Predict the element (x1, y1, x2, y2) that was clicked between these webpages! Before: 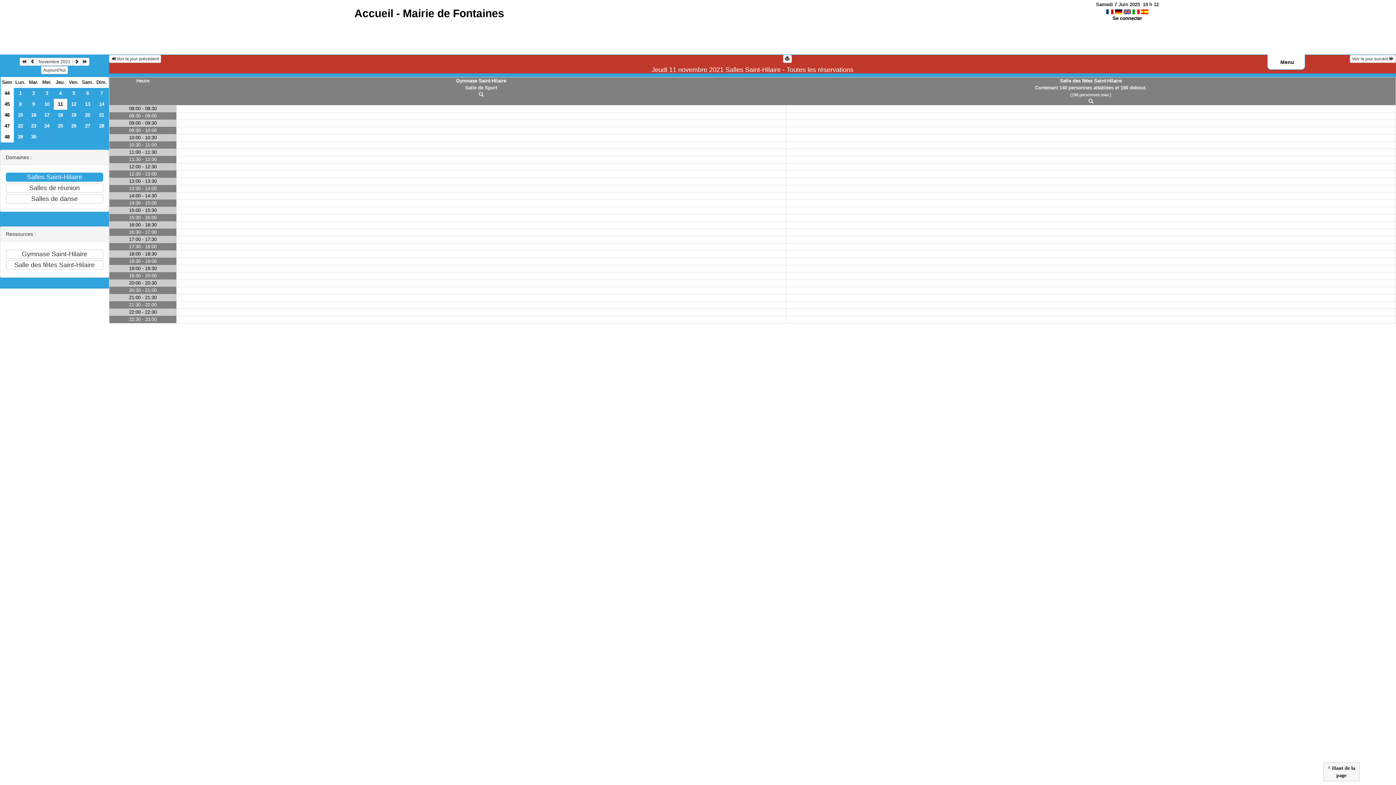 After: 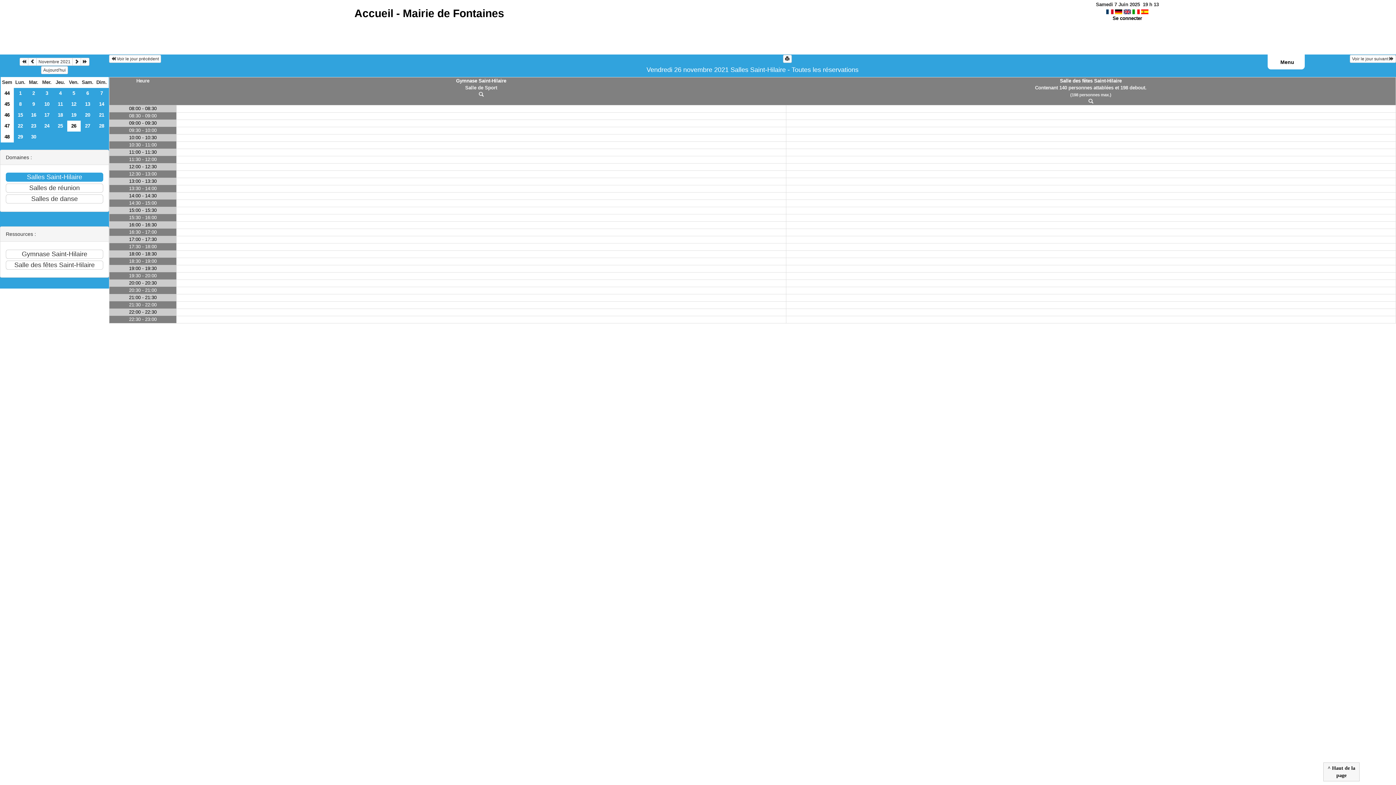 Action: label: 26 bbox: (67, 120, 80, 131)